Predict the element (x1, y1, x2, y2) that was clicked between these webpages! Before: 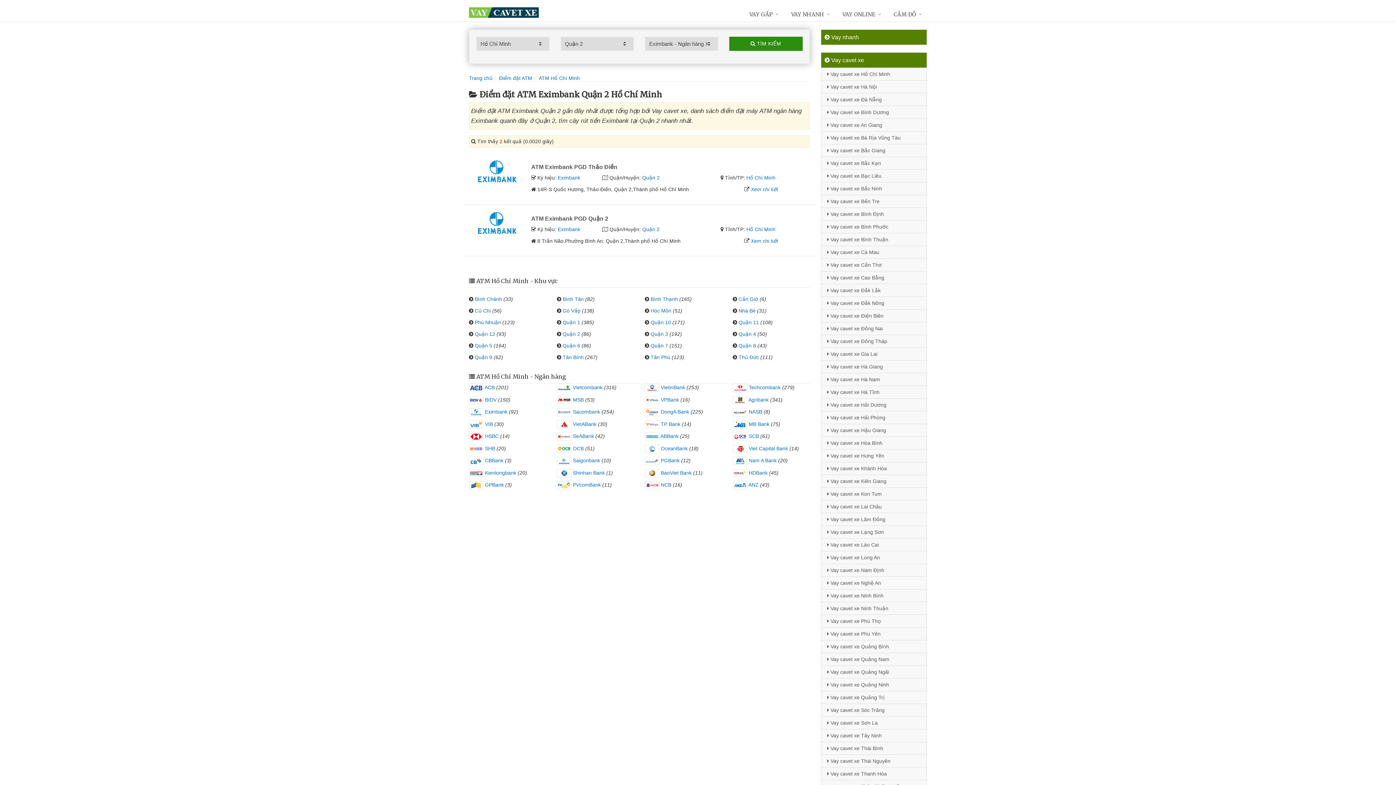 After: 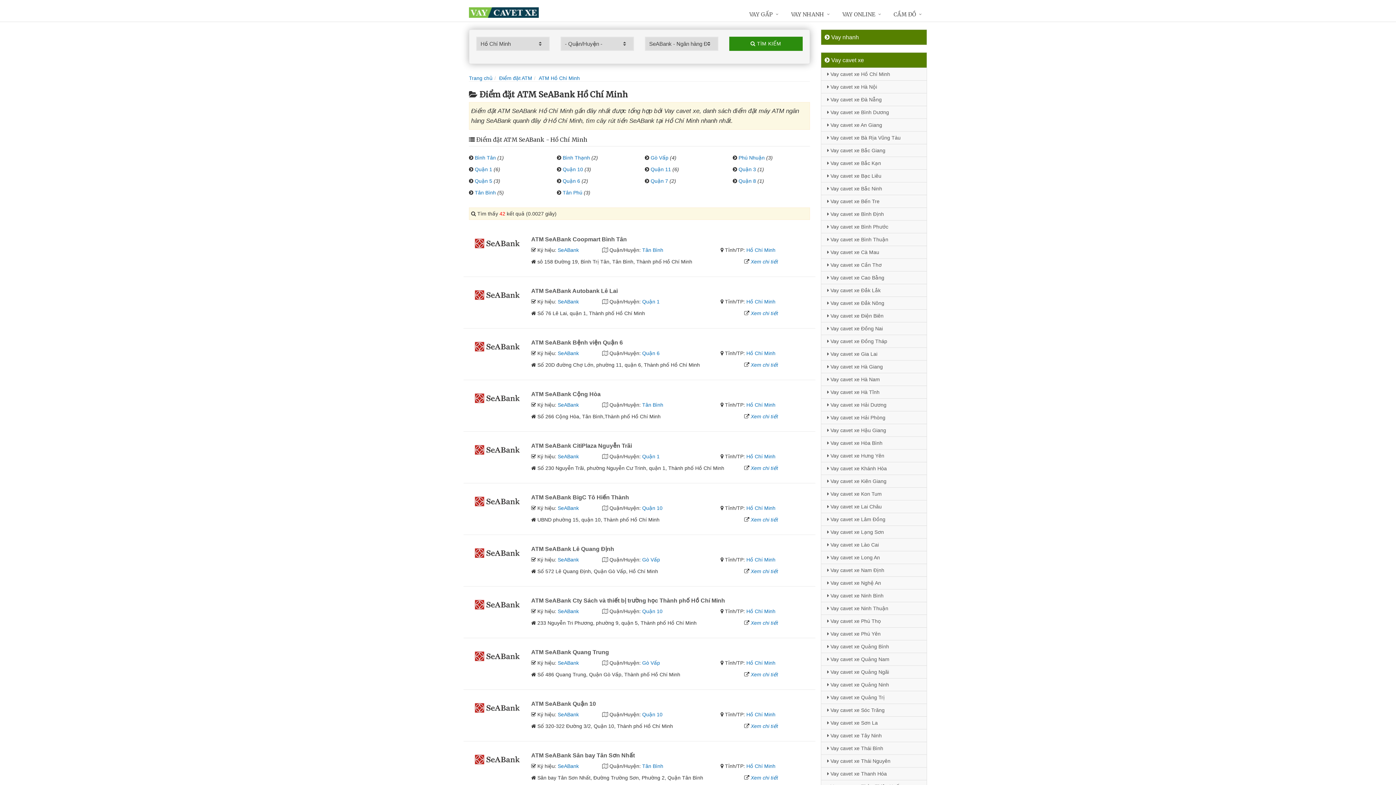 Action: bbox: (557, 433, 594, 439) label:  SeABank